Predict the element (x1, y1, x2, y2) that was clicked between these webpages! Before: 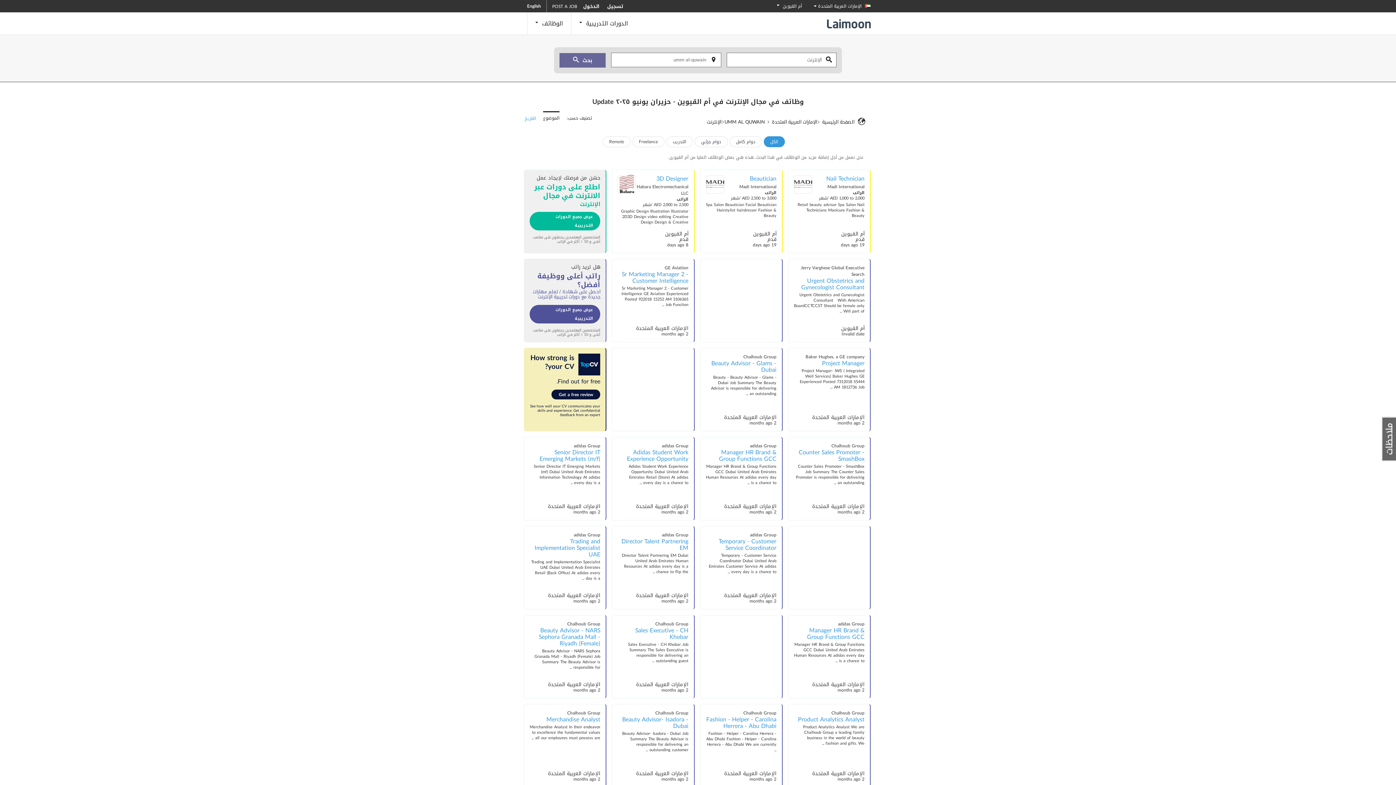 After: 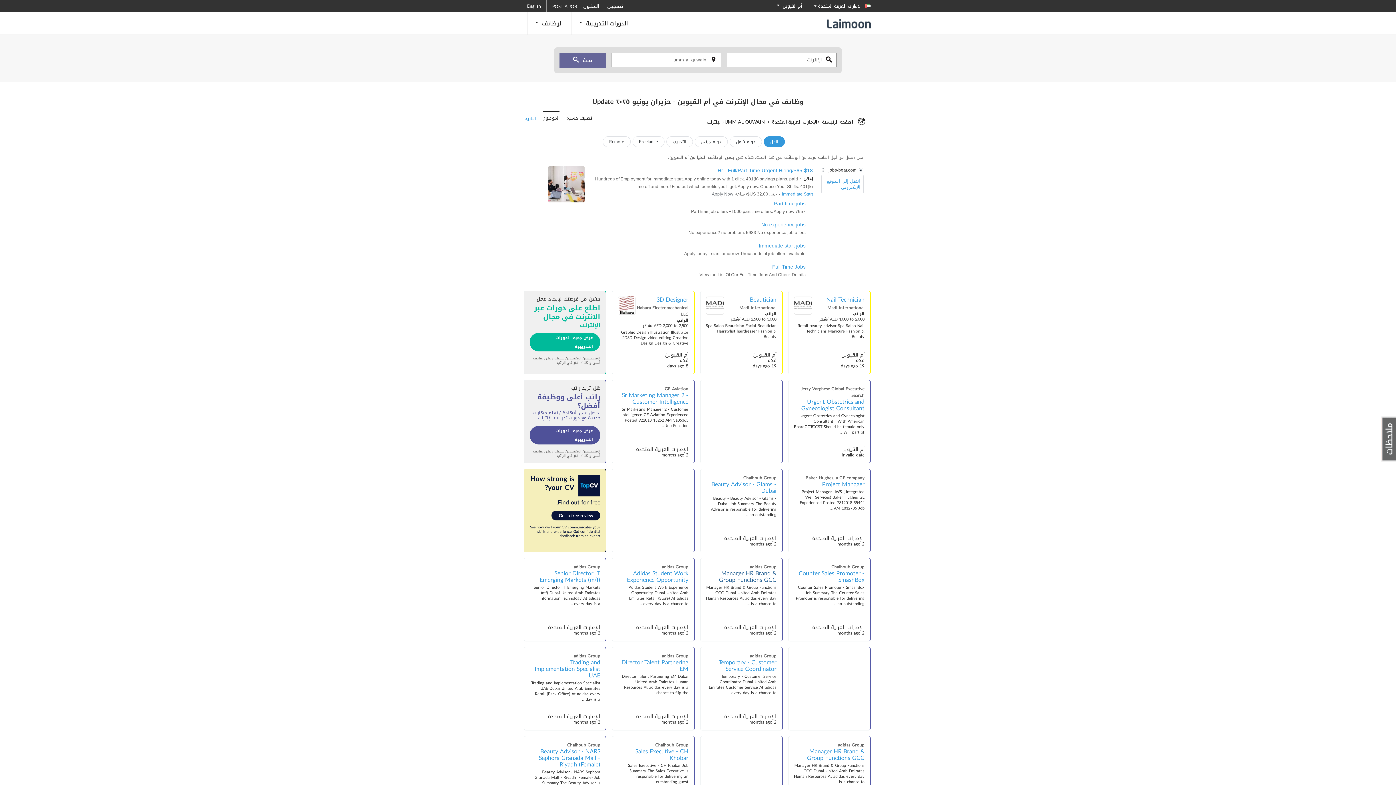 Action: label: Manager HR Brand & Group Functions GCC bbox: (706, 449, 776, 464)